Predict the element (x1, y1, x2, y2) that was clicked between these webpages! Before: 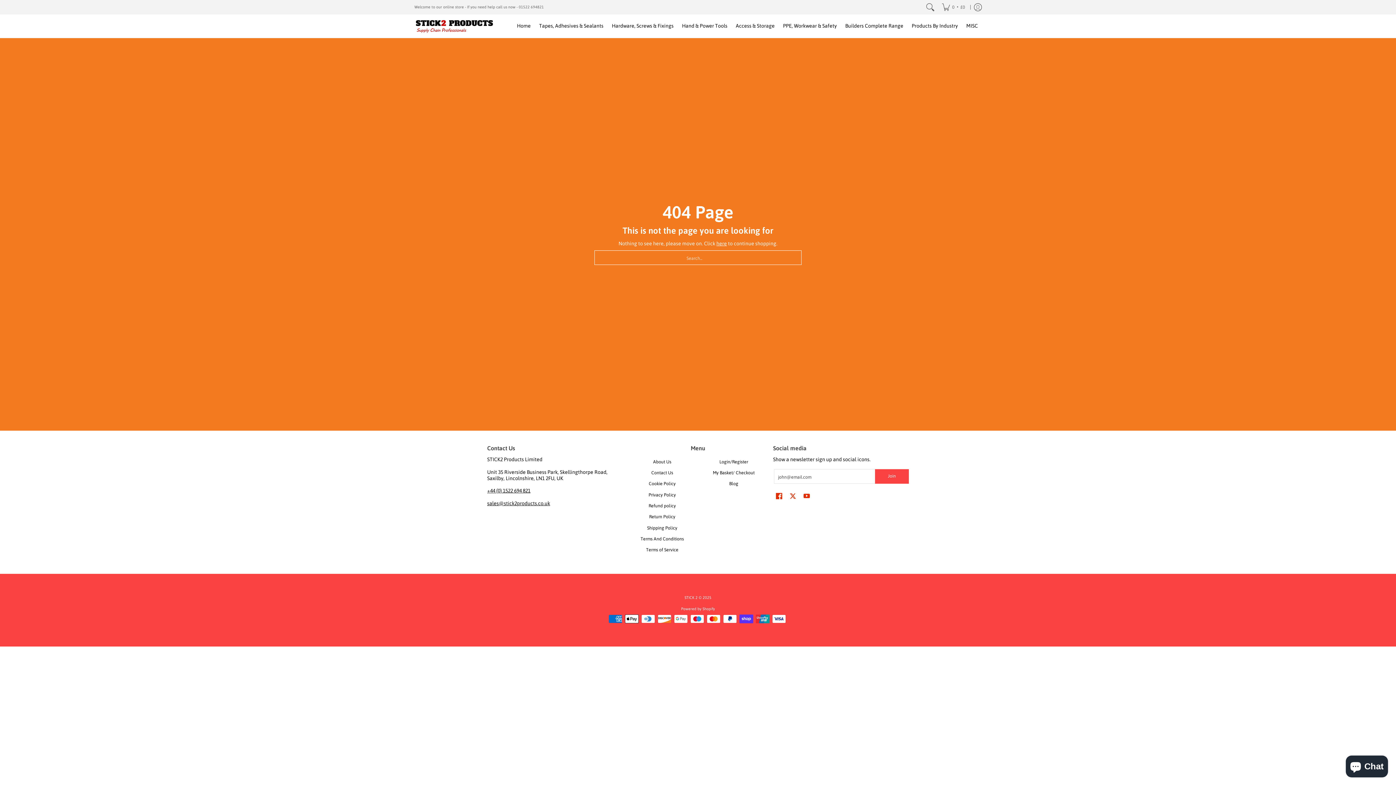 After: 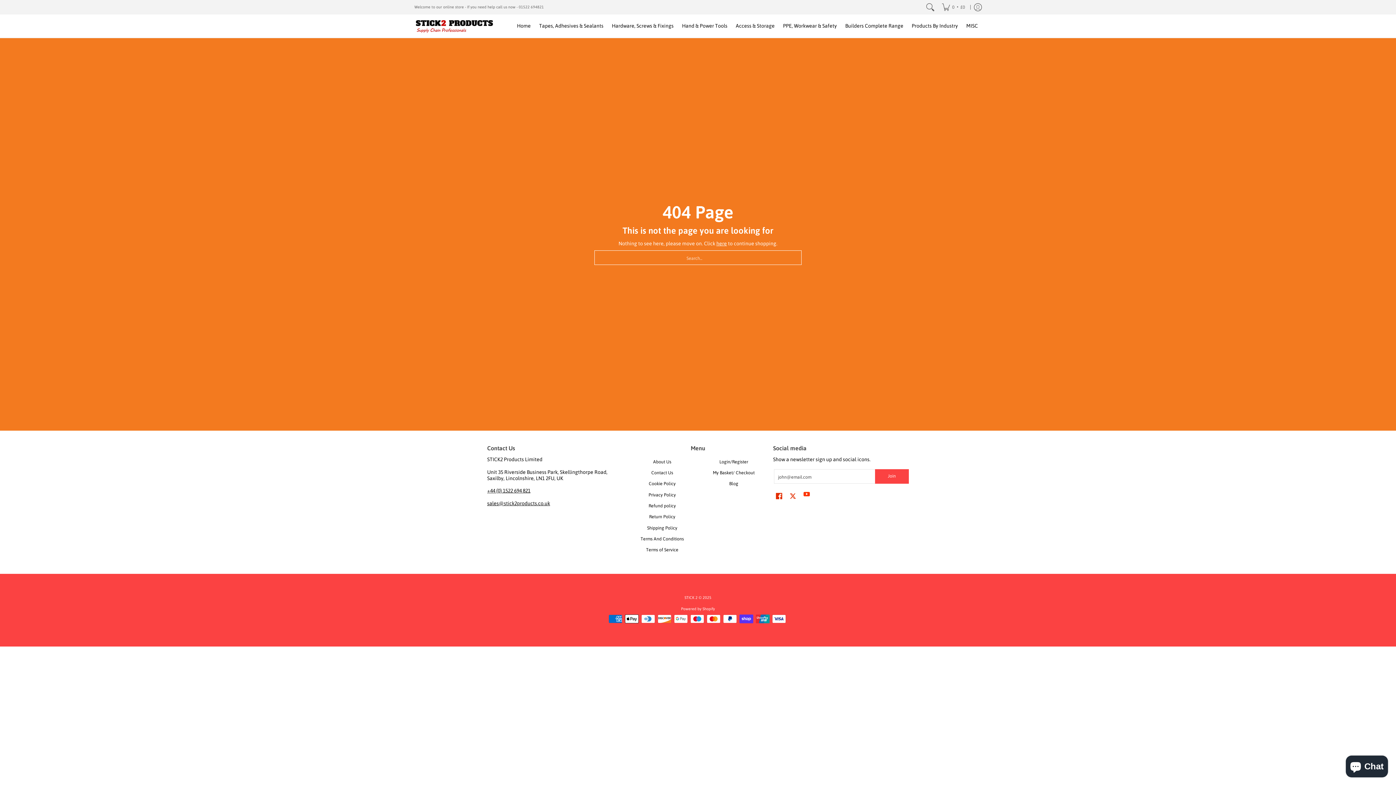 Action: label: See STICK 2 on YouTube bbox: (801, 490, 811, 500)